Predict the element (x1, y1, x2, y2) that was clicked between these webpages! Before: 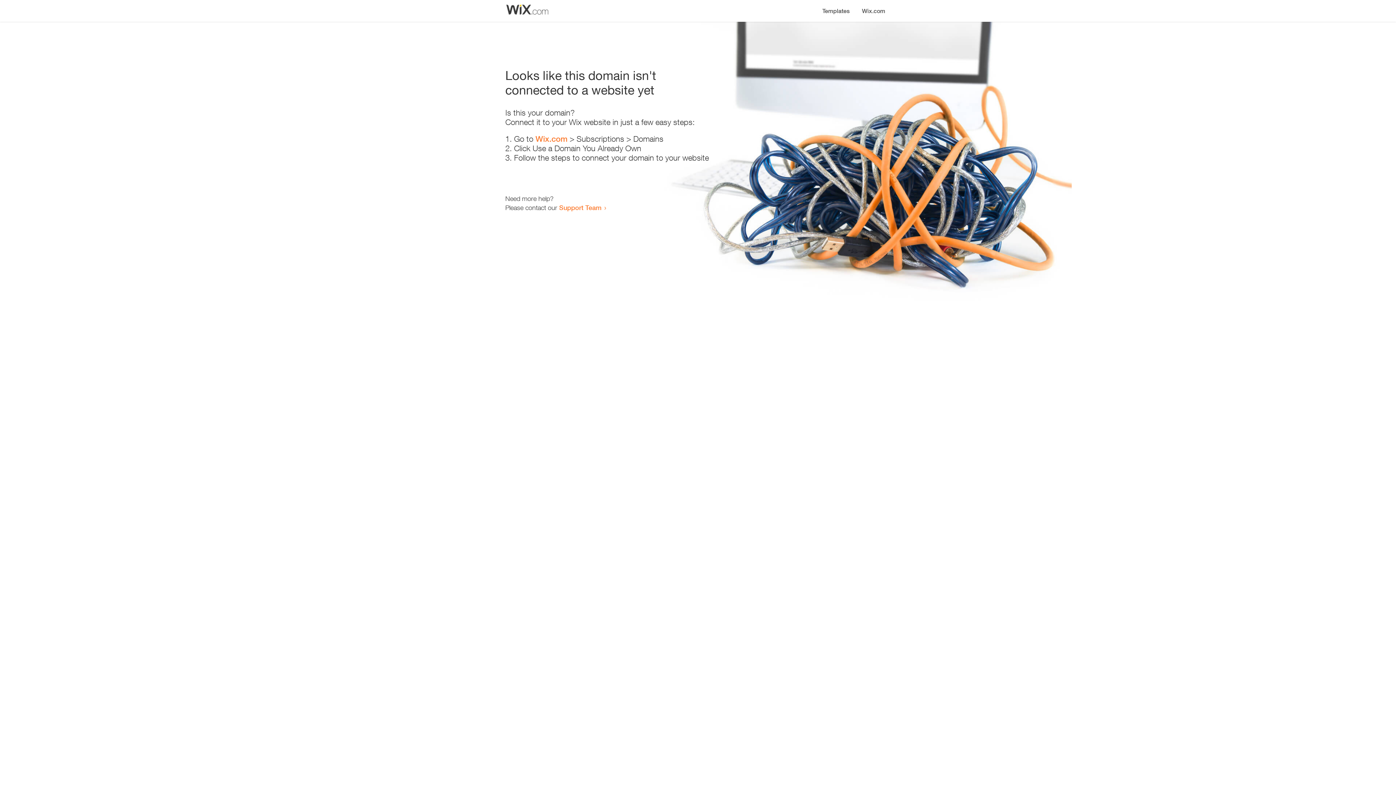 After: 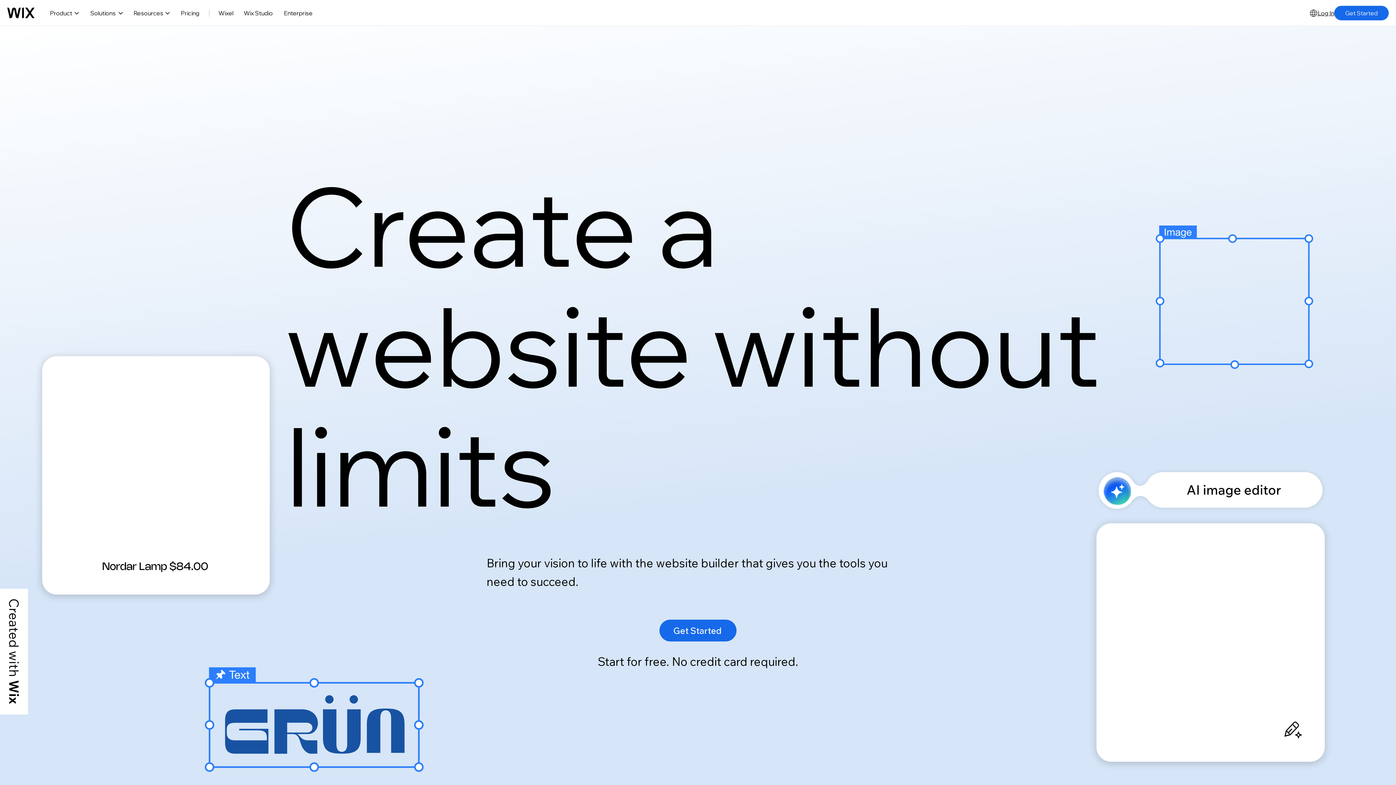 Action: bbox: (535, 134, 567, 143) label: Wix.com